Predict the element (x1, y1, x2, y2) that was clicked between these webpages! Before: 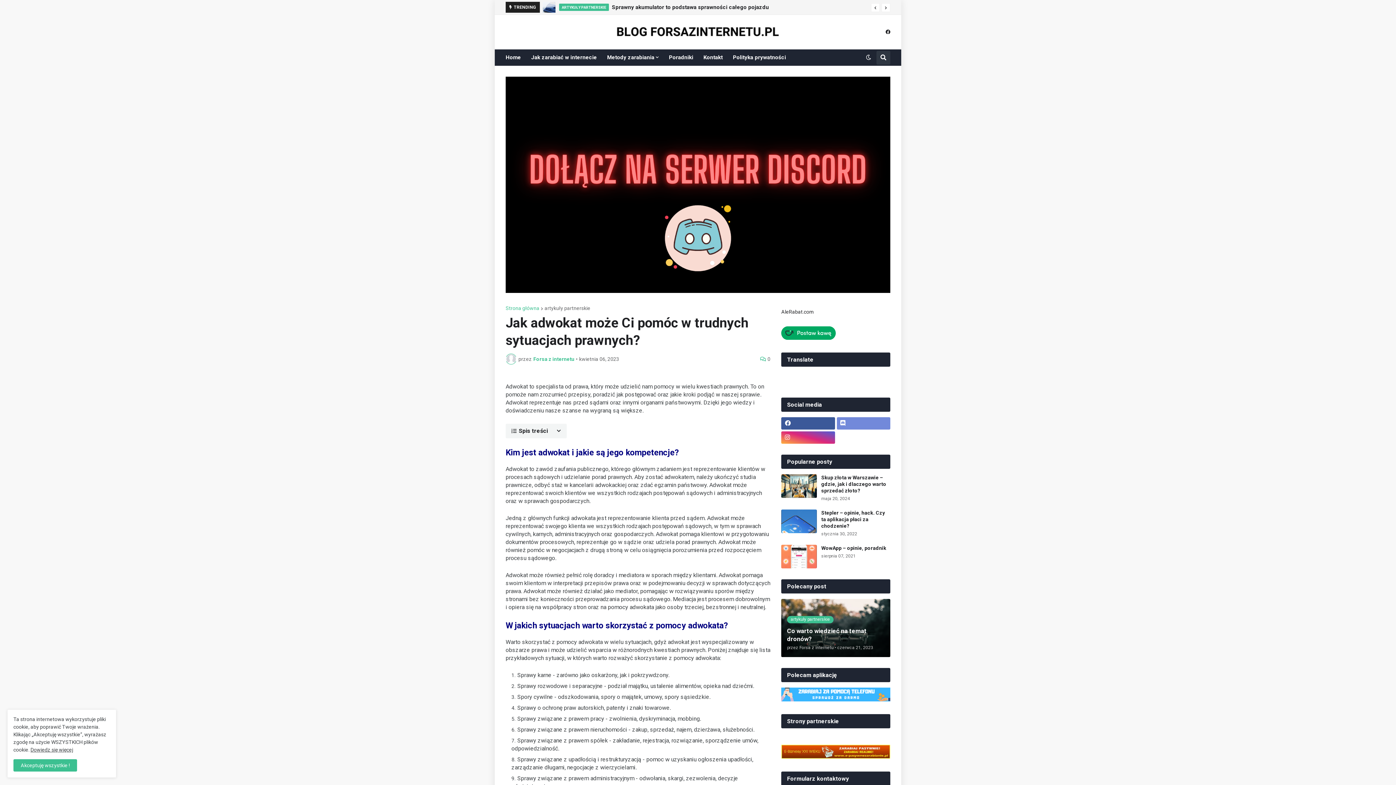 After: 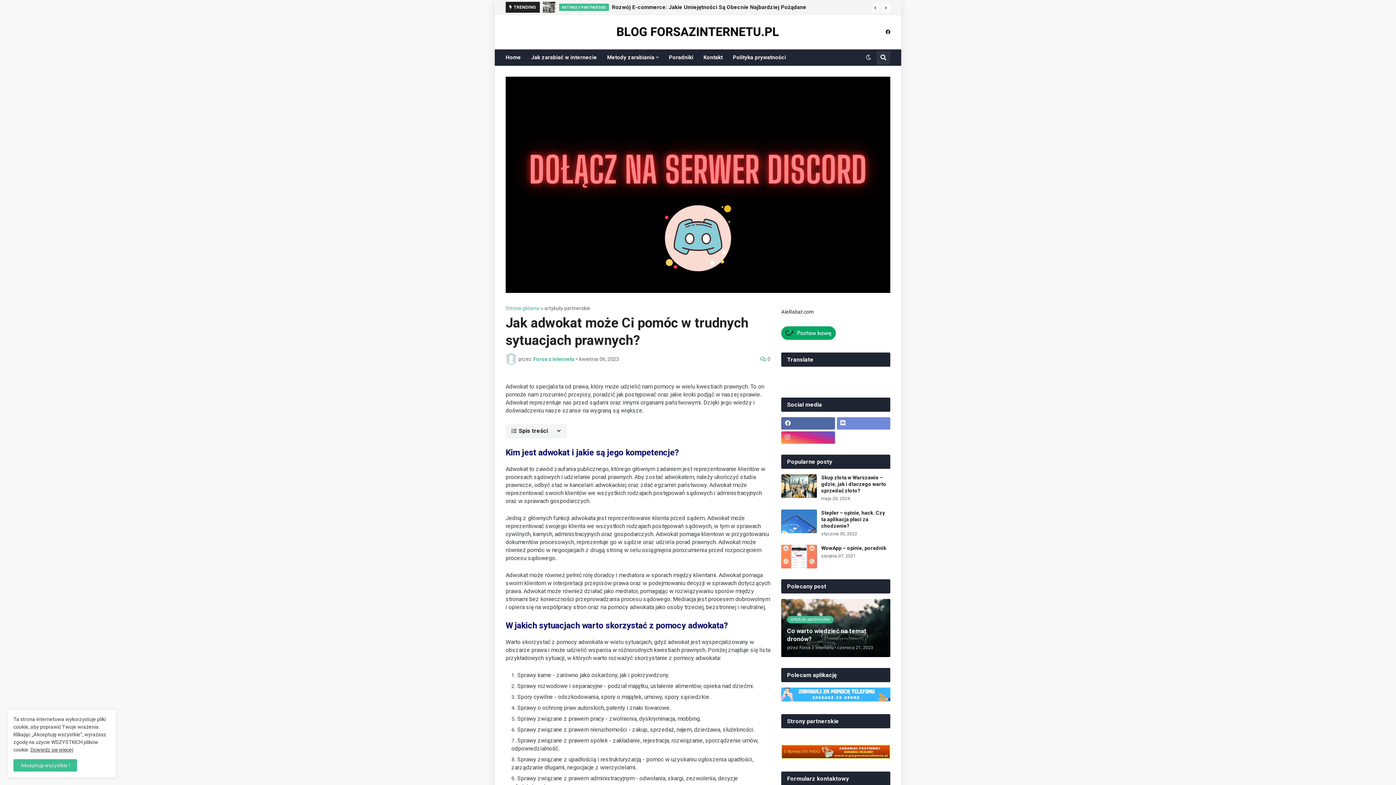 Action: bbox: (781, 417, 835, 429)